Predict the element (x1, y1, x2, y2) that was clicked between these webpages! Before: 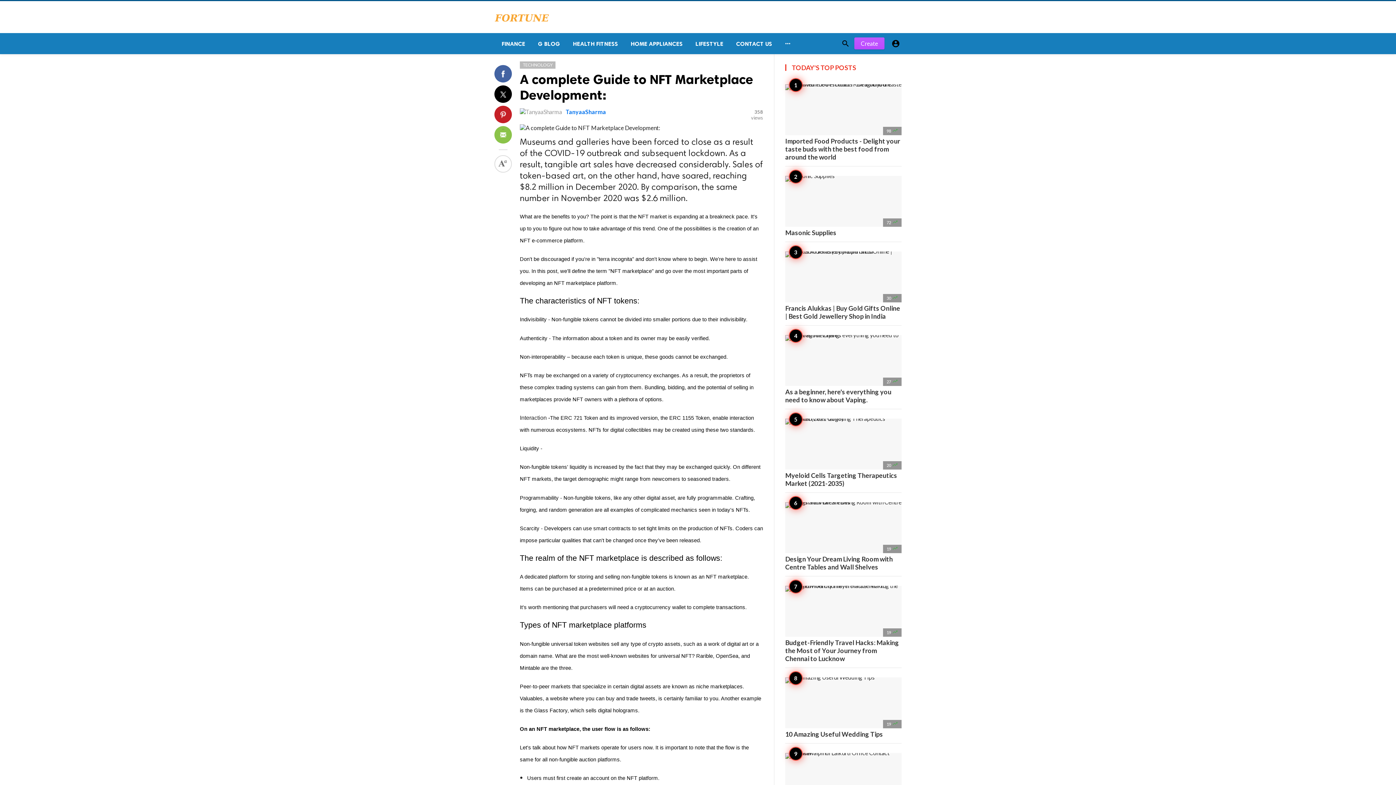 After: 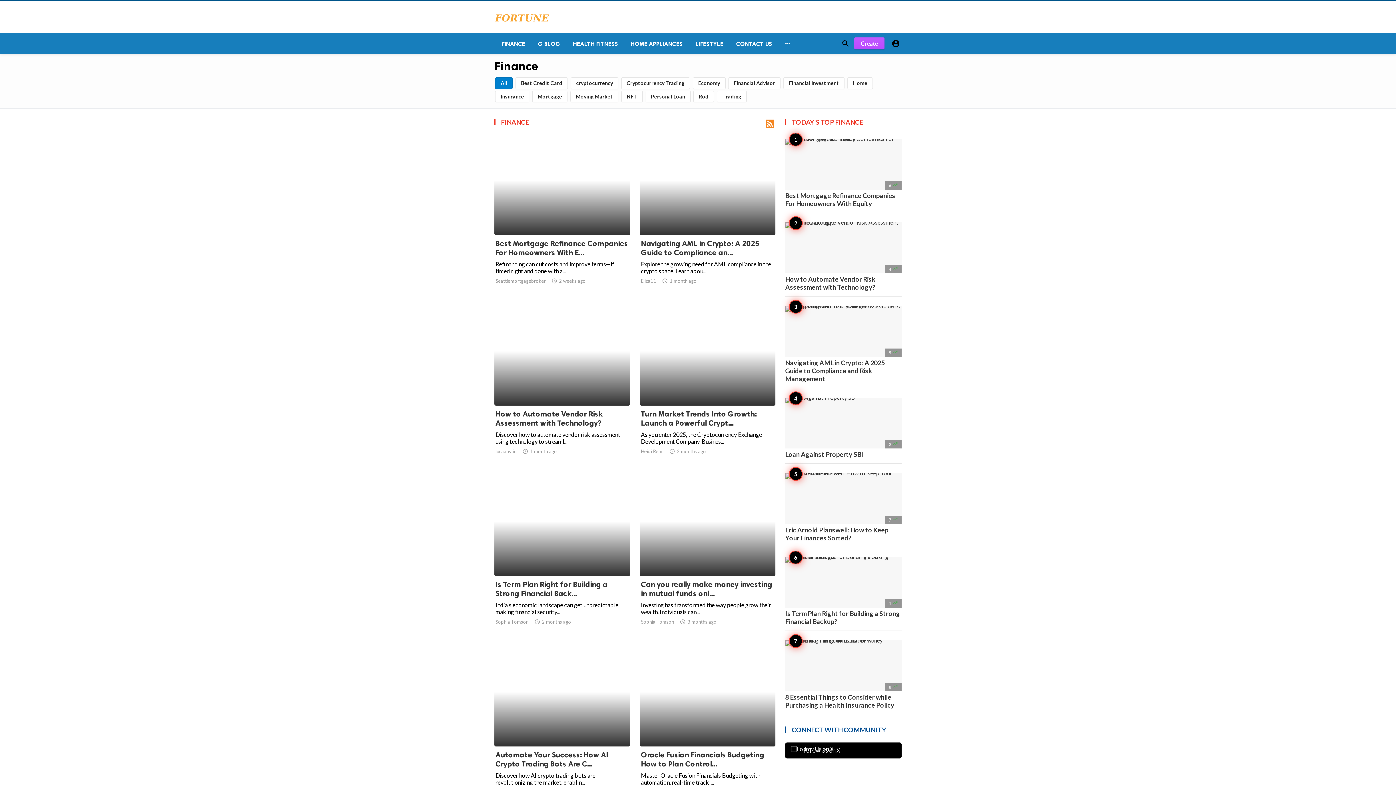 Action: bbox: (494, 33, 530, 54) label: FINANCE